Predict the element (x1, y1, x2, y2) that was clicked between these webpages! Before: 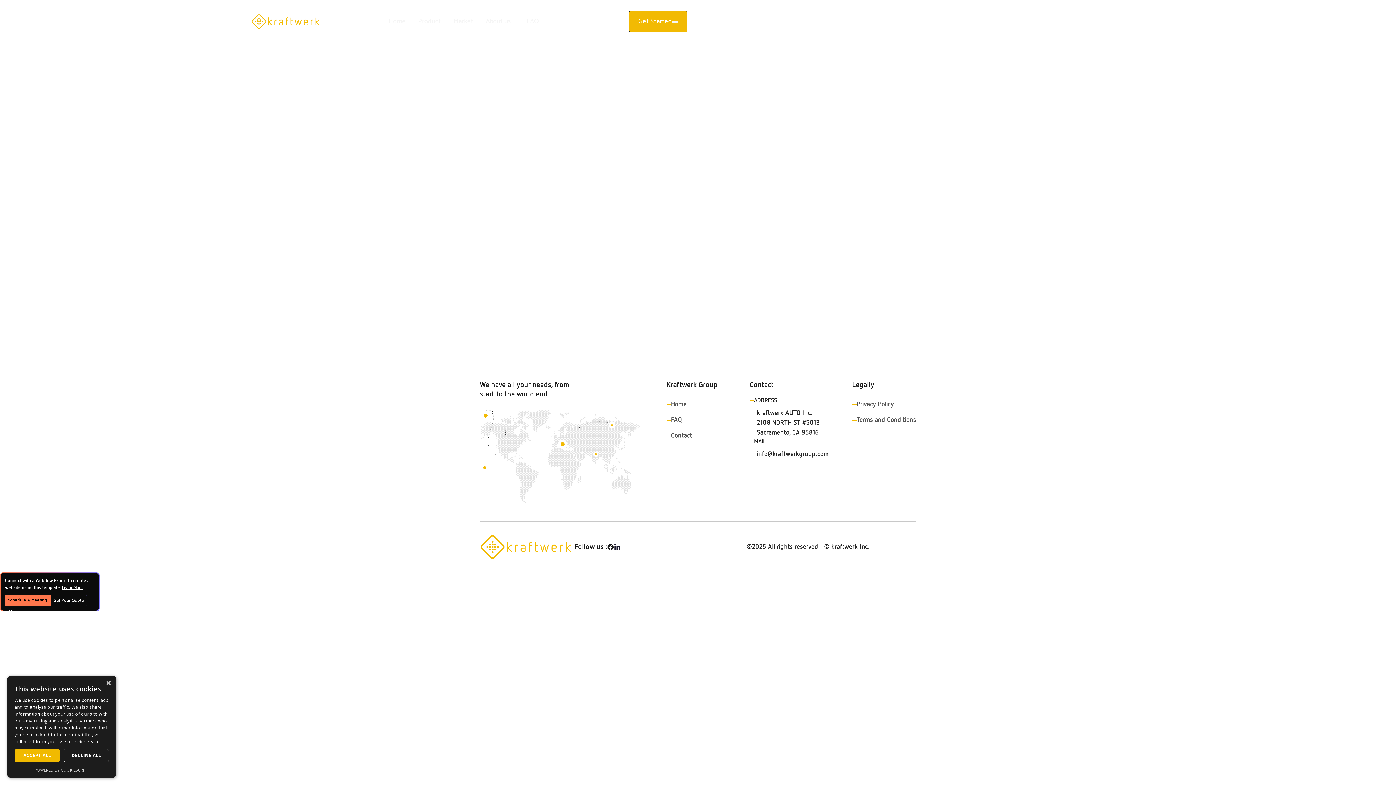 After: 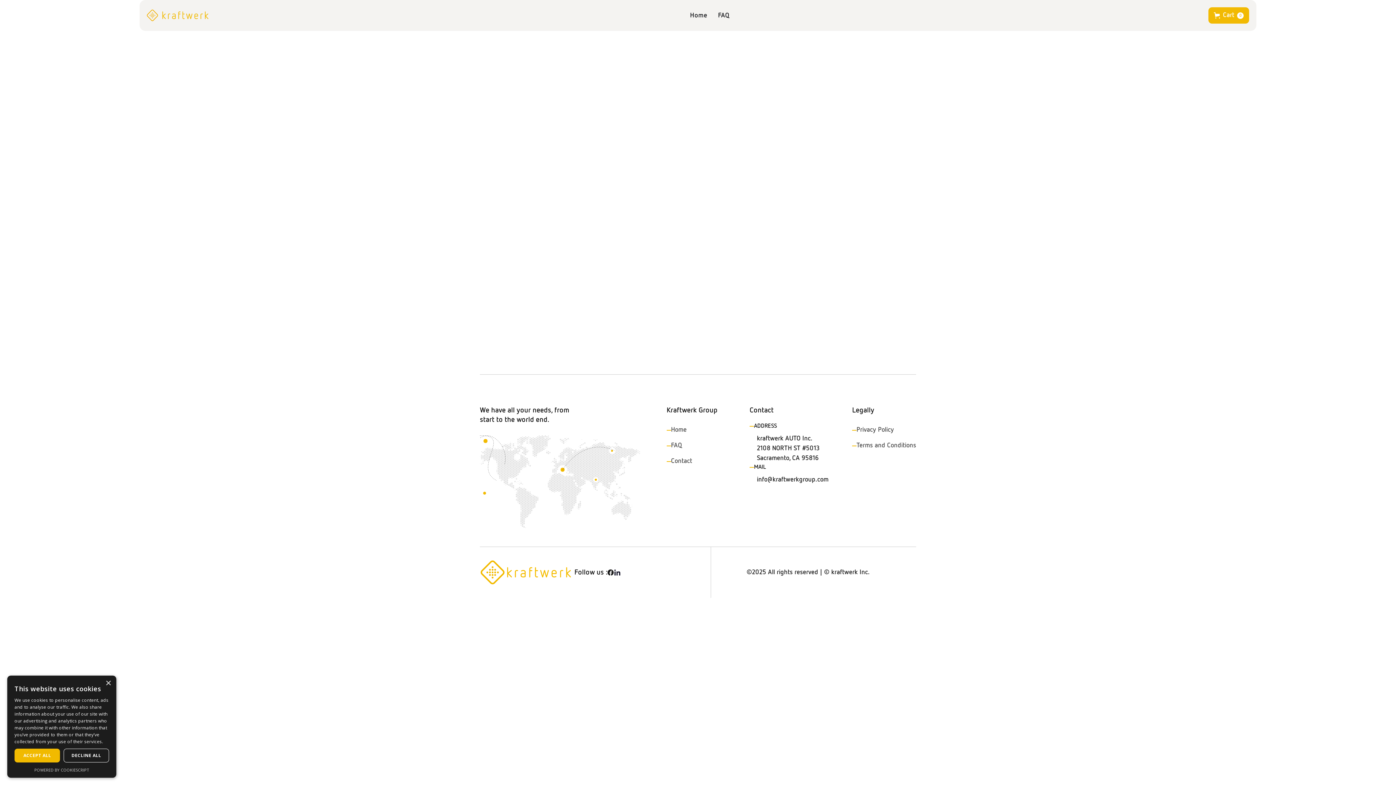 Action: label: Contact bbox: (666, 428, 726, 444)